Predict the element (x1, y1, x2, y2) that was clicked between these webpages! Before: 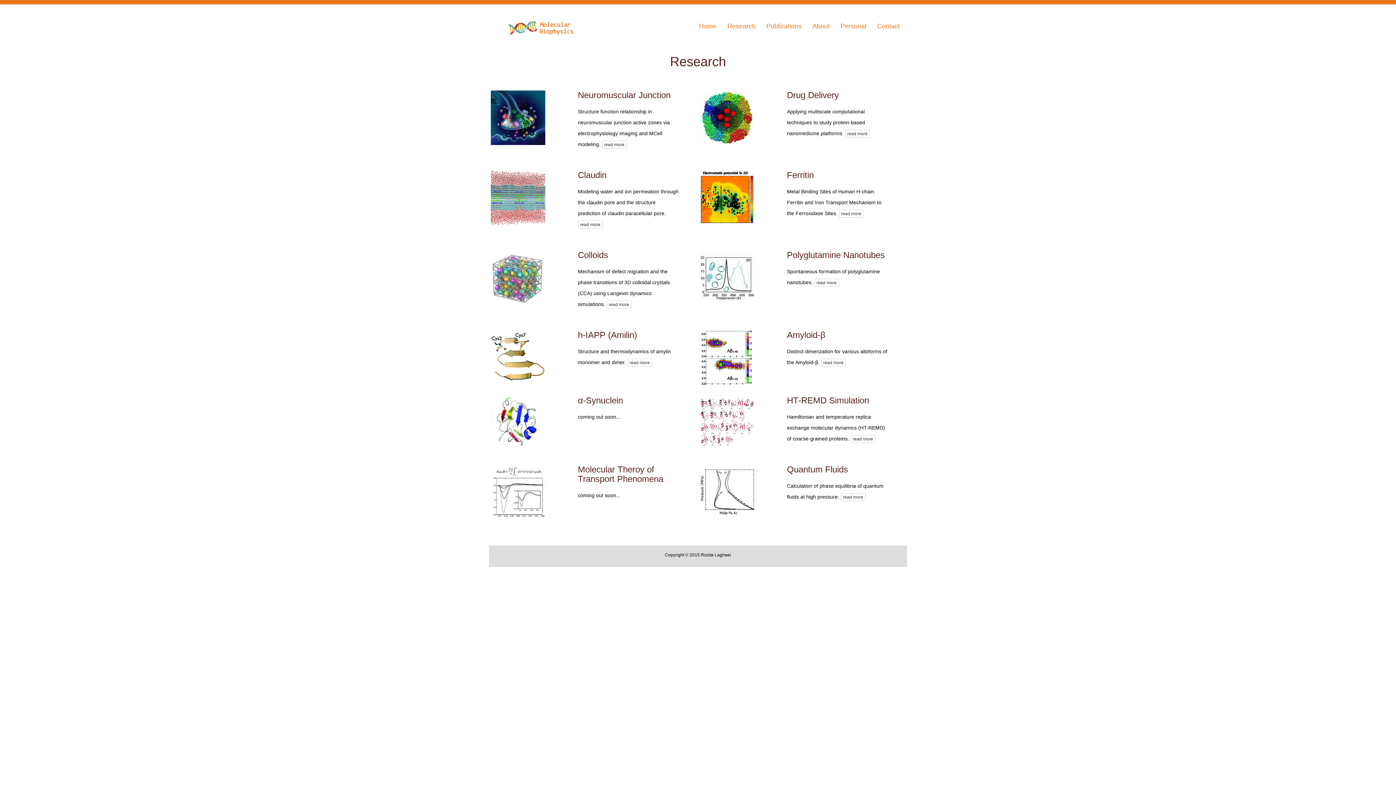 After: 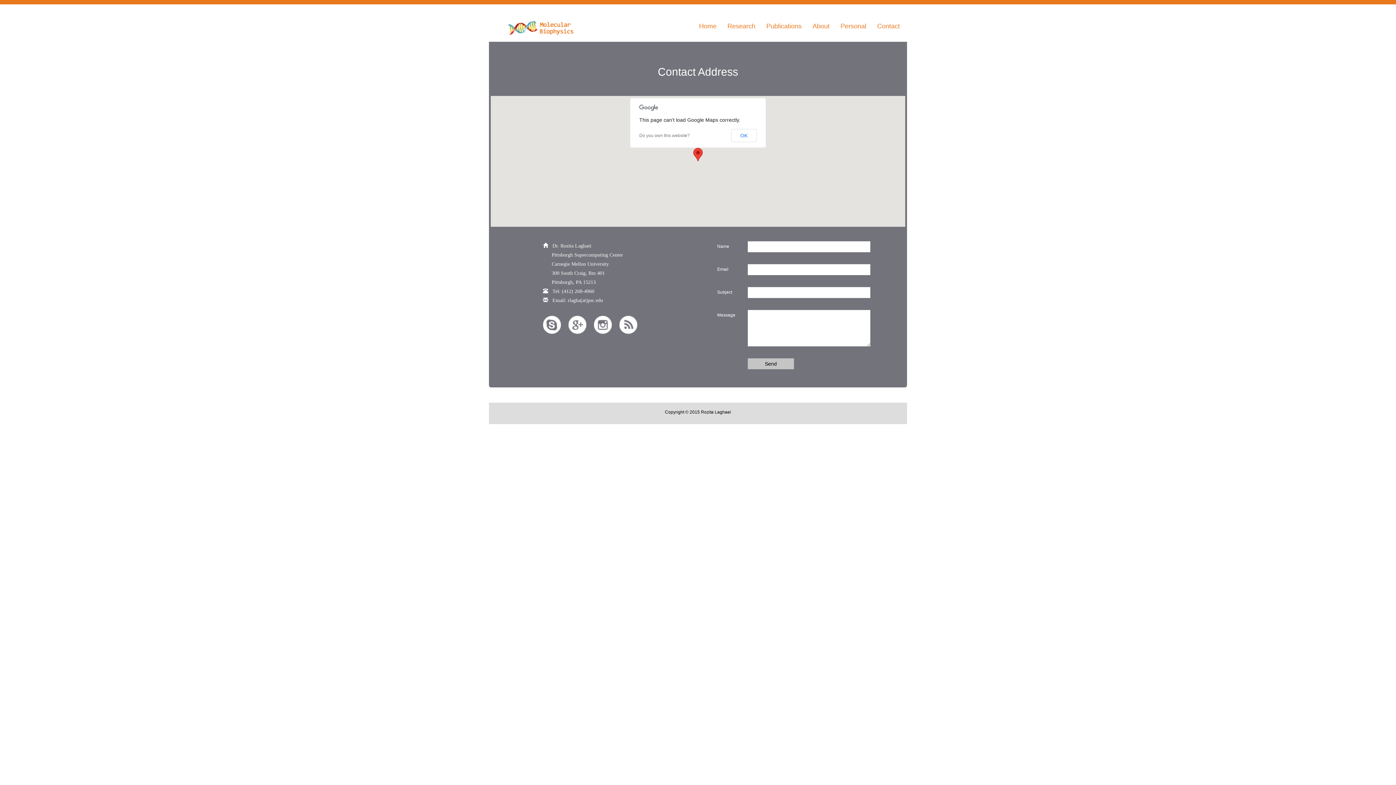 Action: bbox: (875, 18, 901, 34) label: Contact